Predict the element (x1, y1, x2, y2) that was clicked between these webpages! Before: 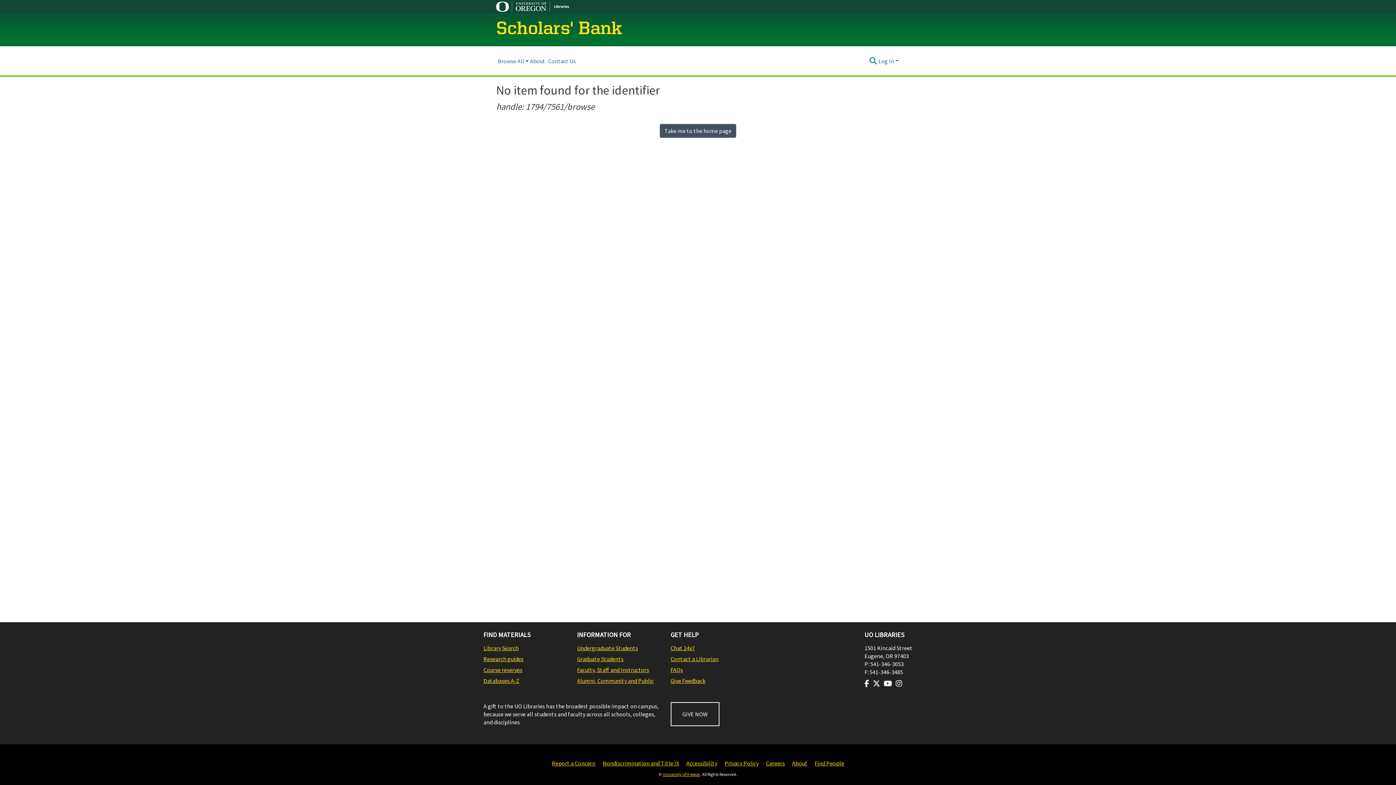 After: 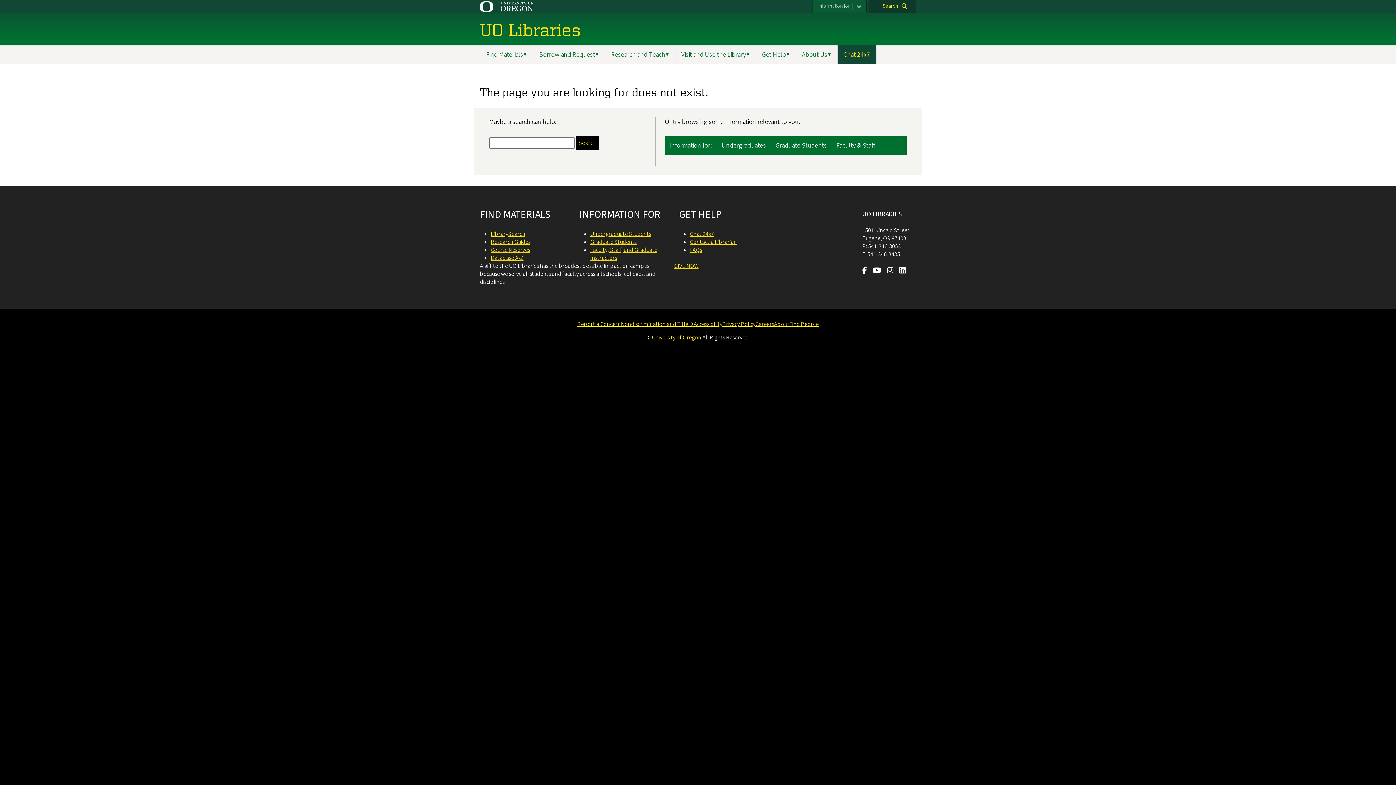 Action: bbox: (577, 666, 663, 674) label: Faculty, Staff and Instructors